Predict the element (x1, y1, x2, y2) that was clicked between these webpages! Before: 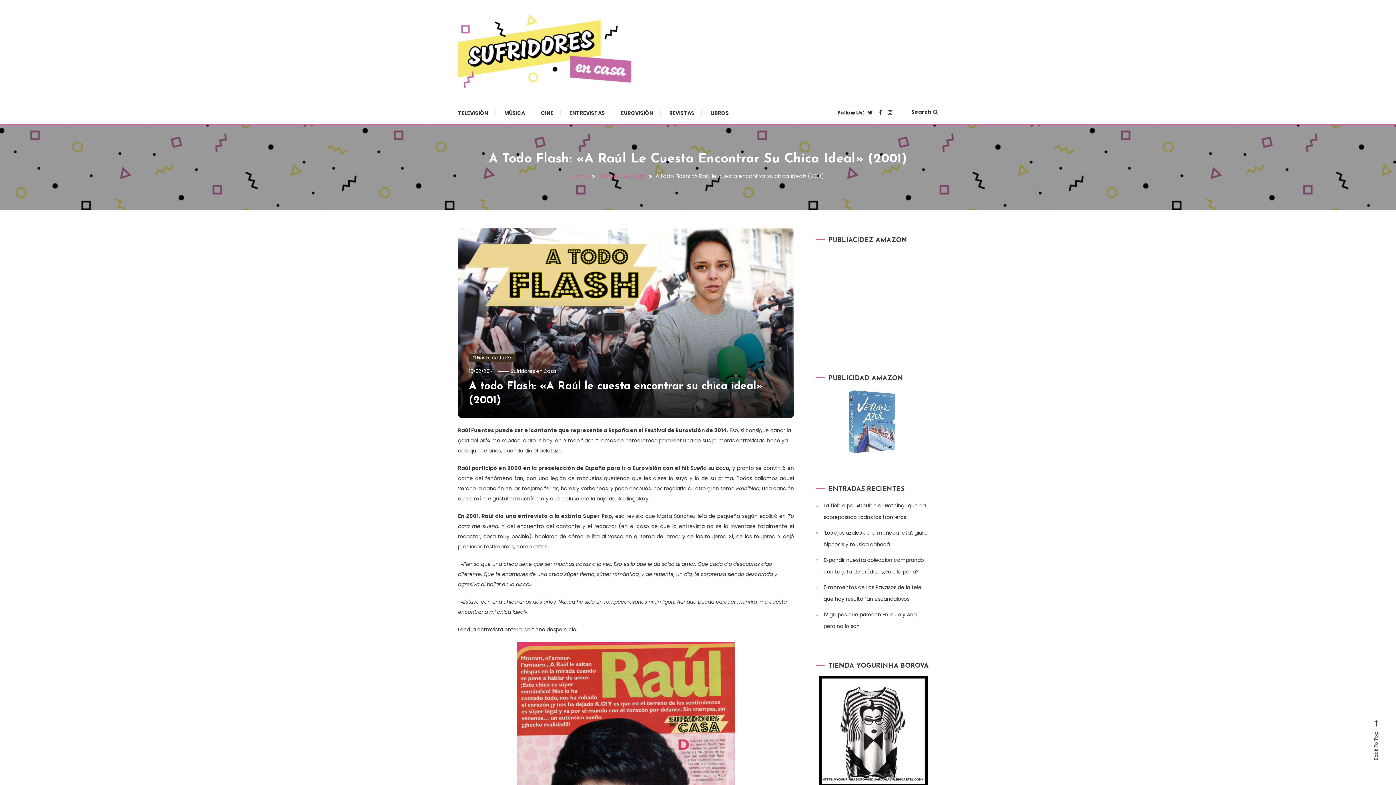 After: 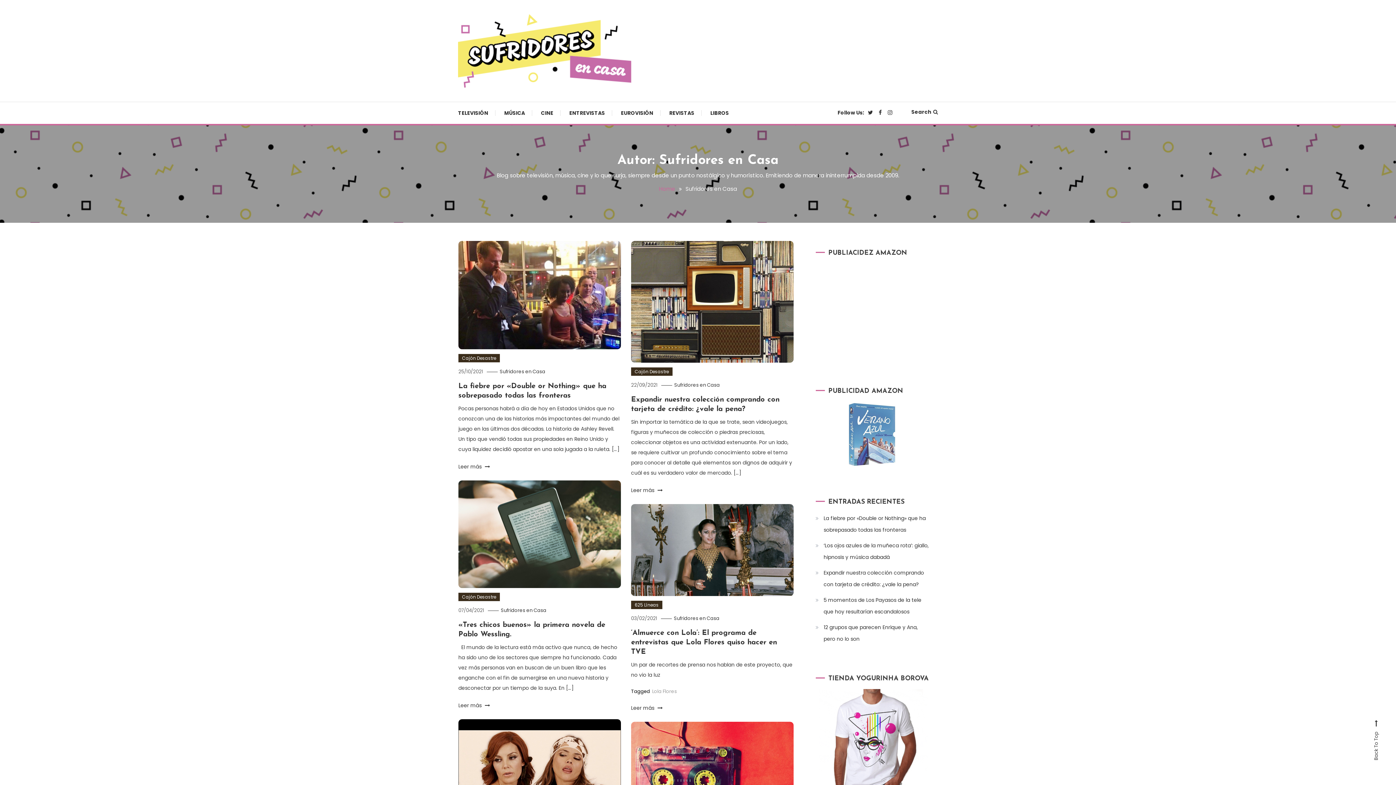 Action: label: Sufridores en Casa bbox: (510, 367, 556, 374)